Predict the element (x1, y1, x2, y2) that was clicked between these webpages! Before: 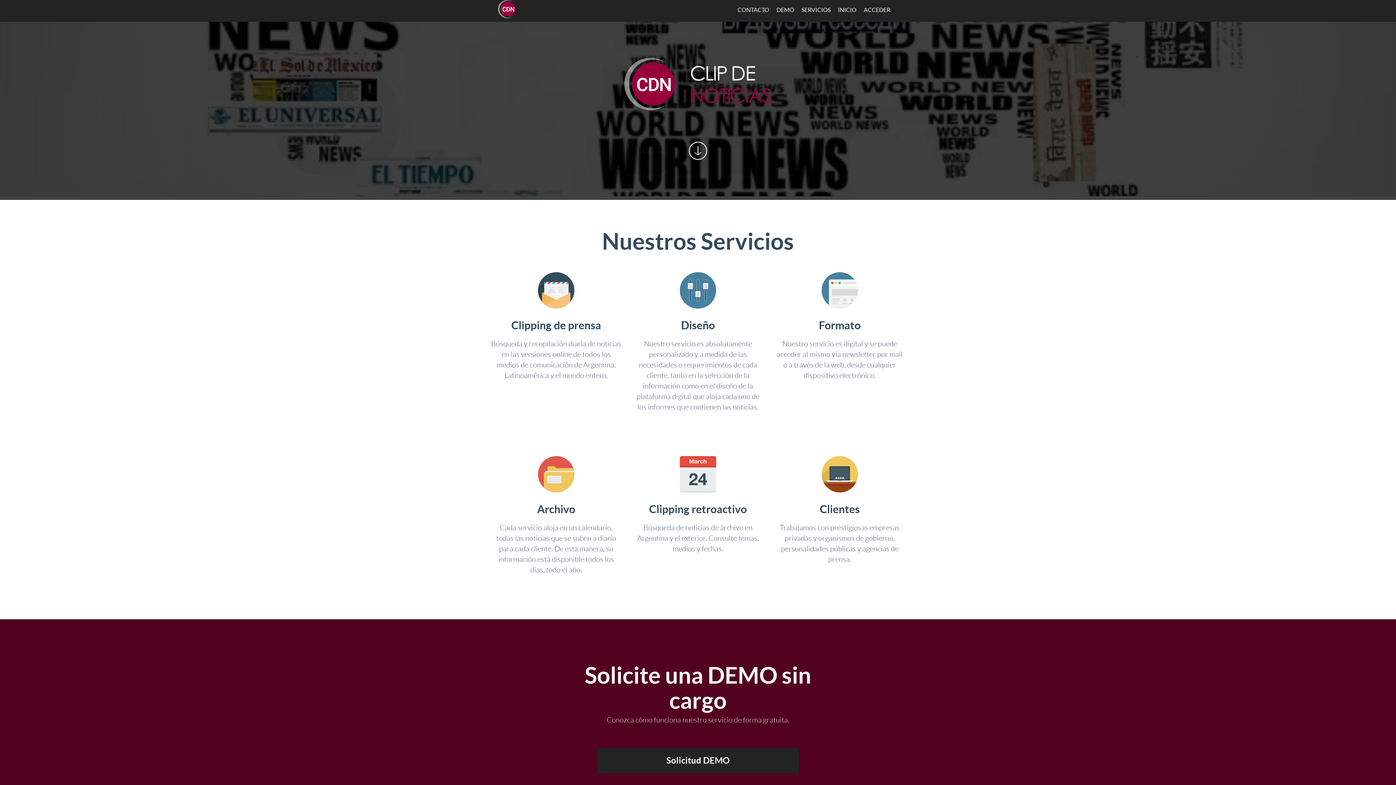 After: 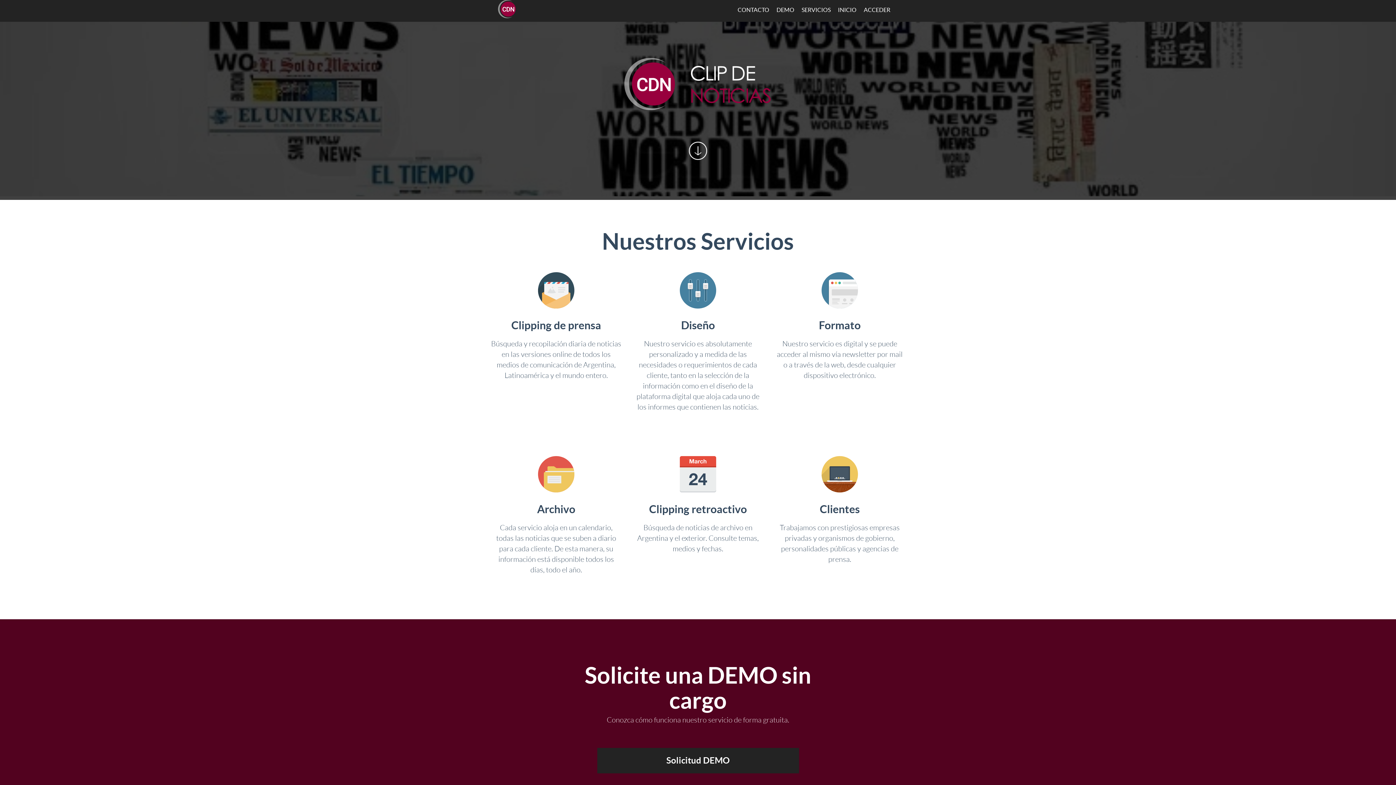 Action: bbox: (498, 2, 518, 13)